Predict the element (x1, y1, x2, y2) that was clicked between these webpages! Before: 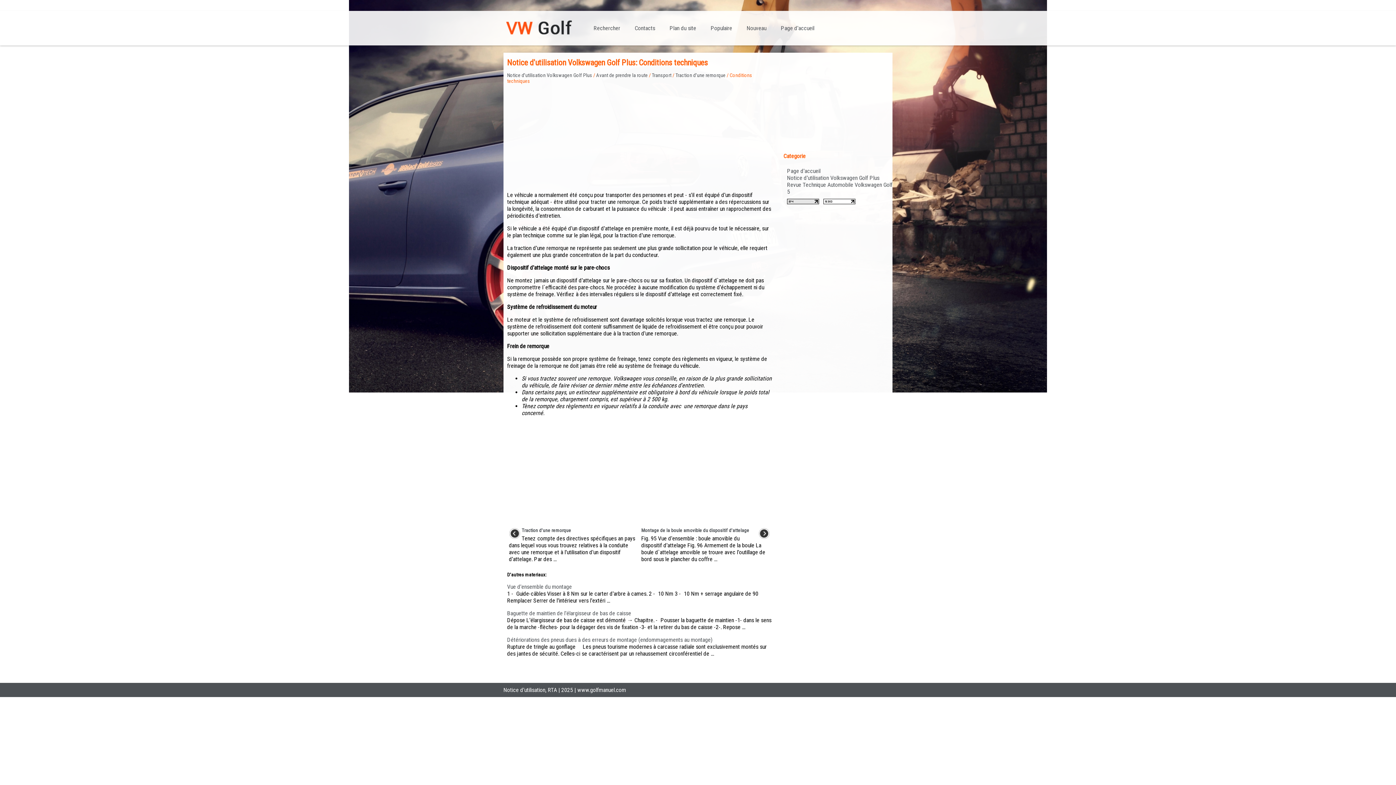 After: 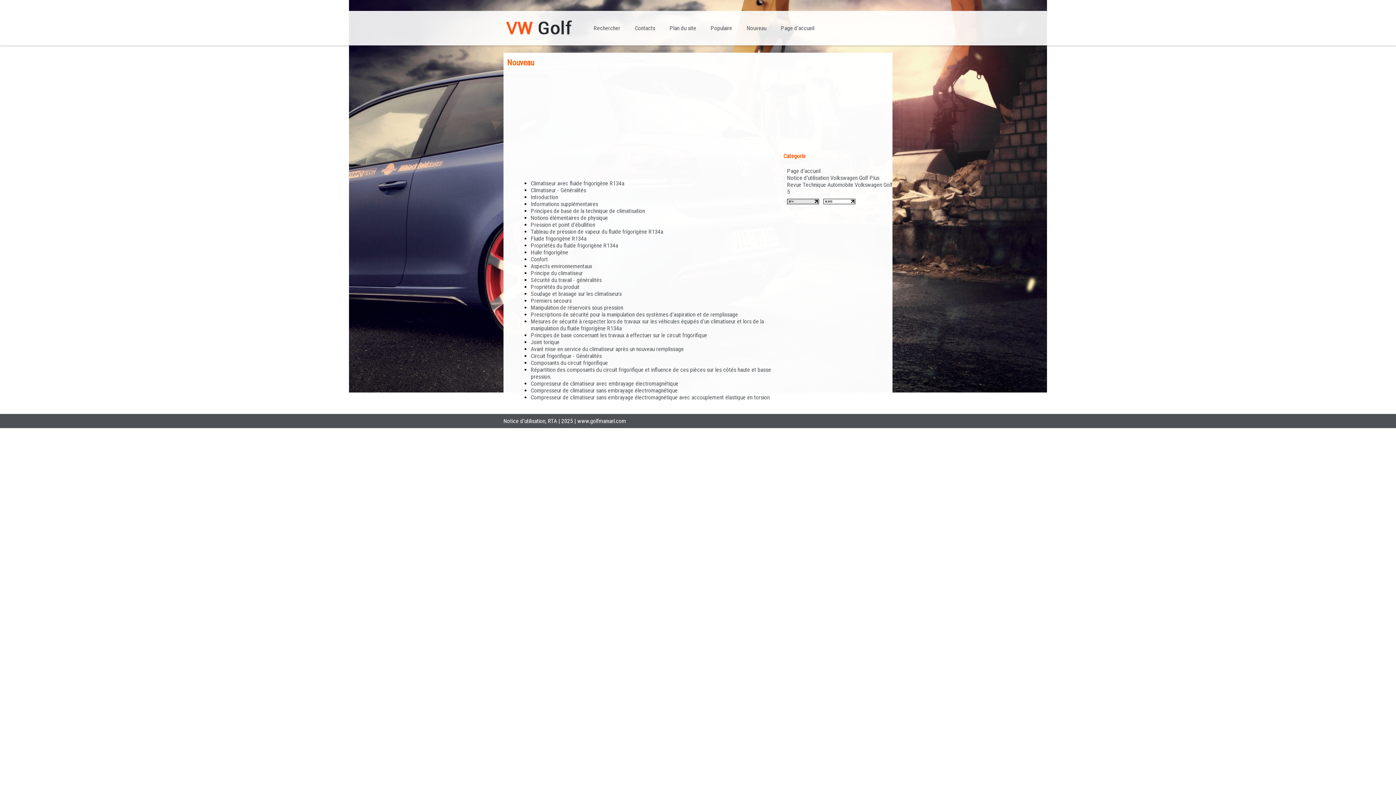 Action: label: Nouveau bbox: (739, 10, 773, 45)